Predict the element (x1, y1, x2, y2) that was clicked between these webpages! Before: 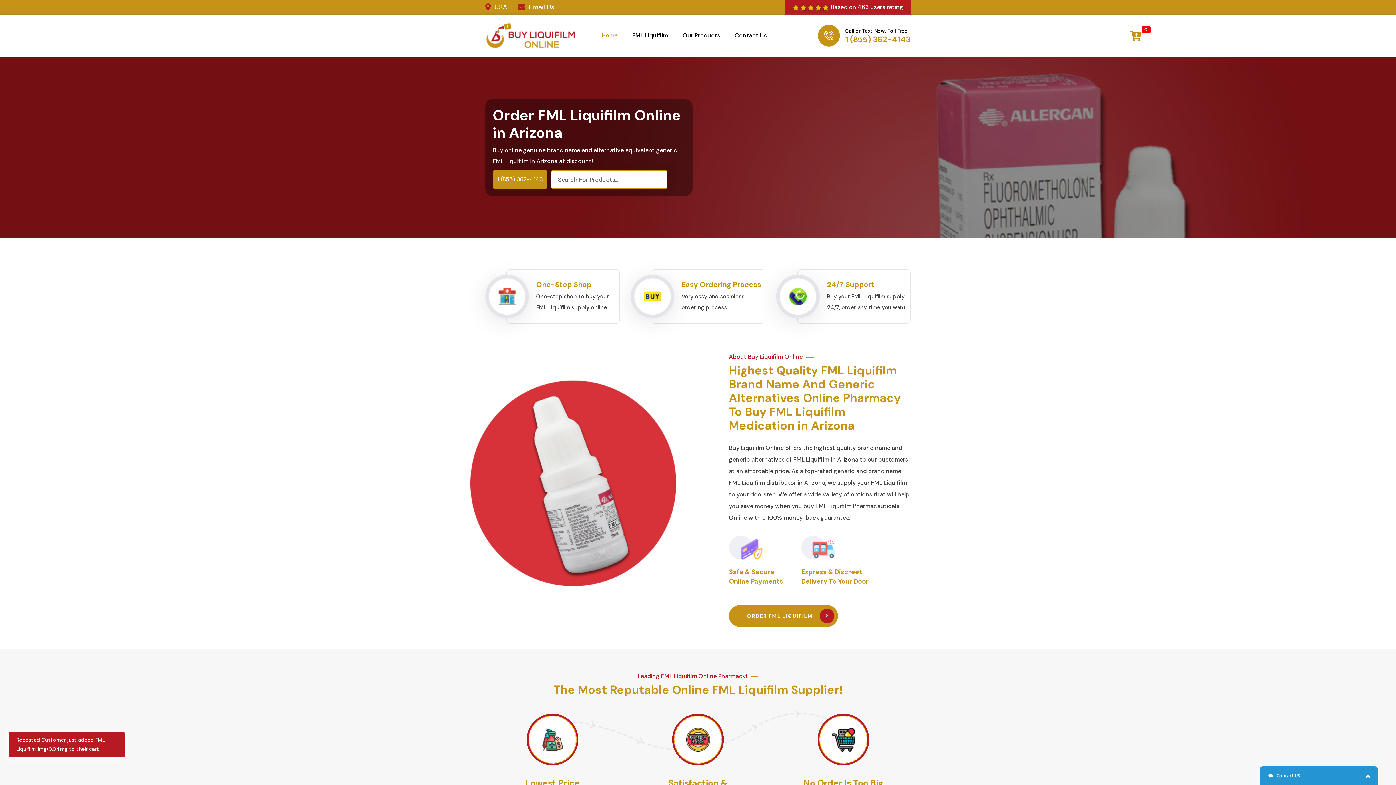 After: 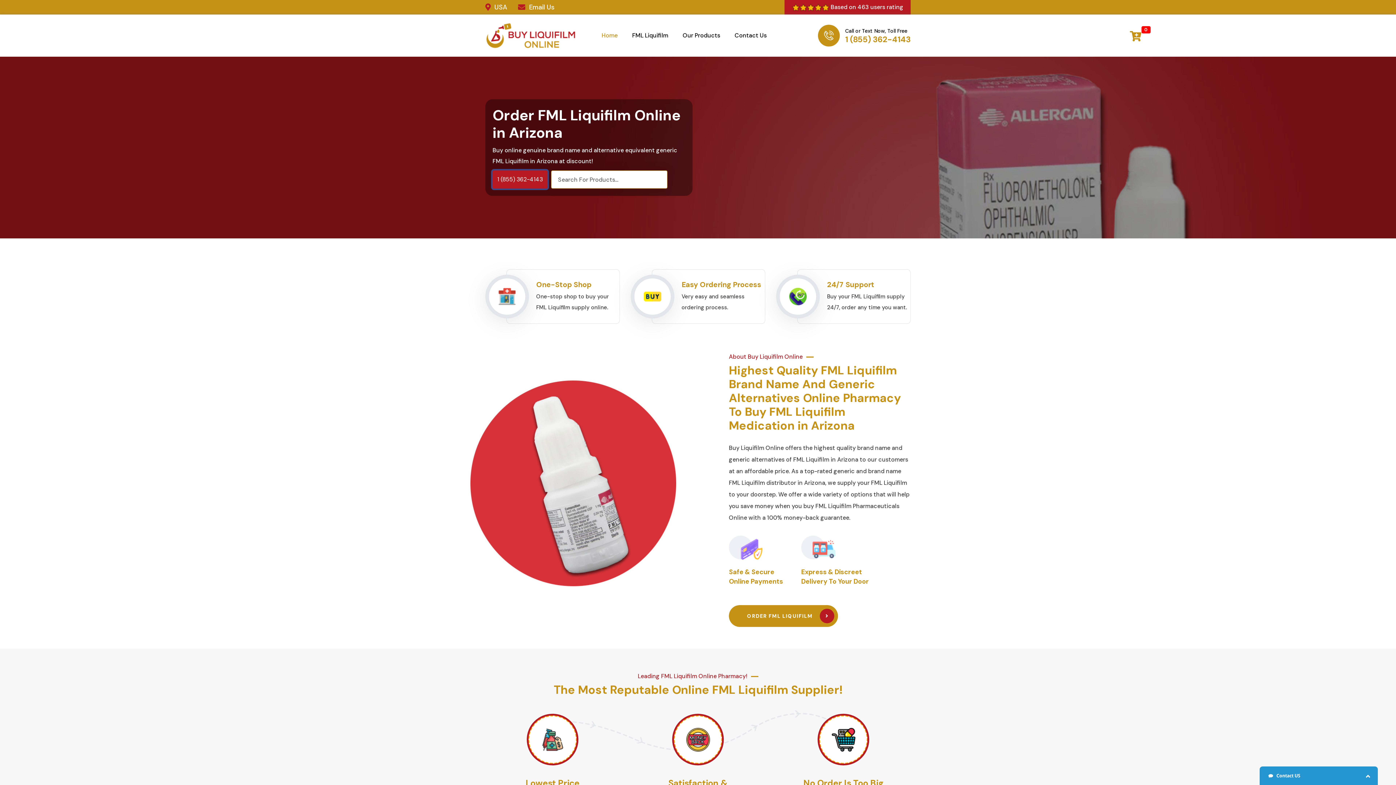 Action: bbox: (492, 170, 547, 188) label: 1 (855) 362-4143